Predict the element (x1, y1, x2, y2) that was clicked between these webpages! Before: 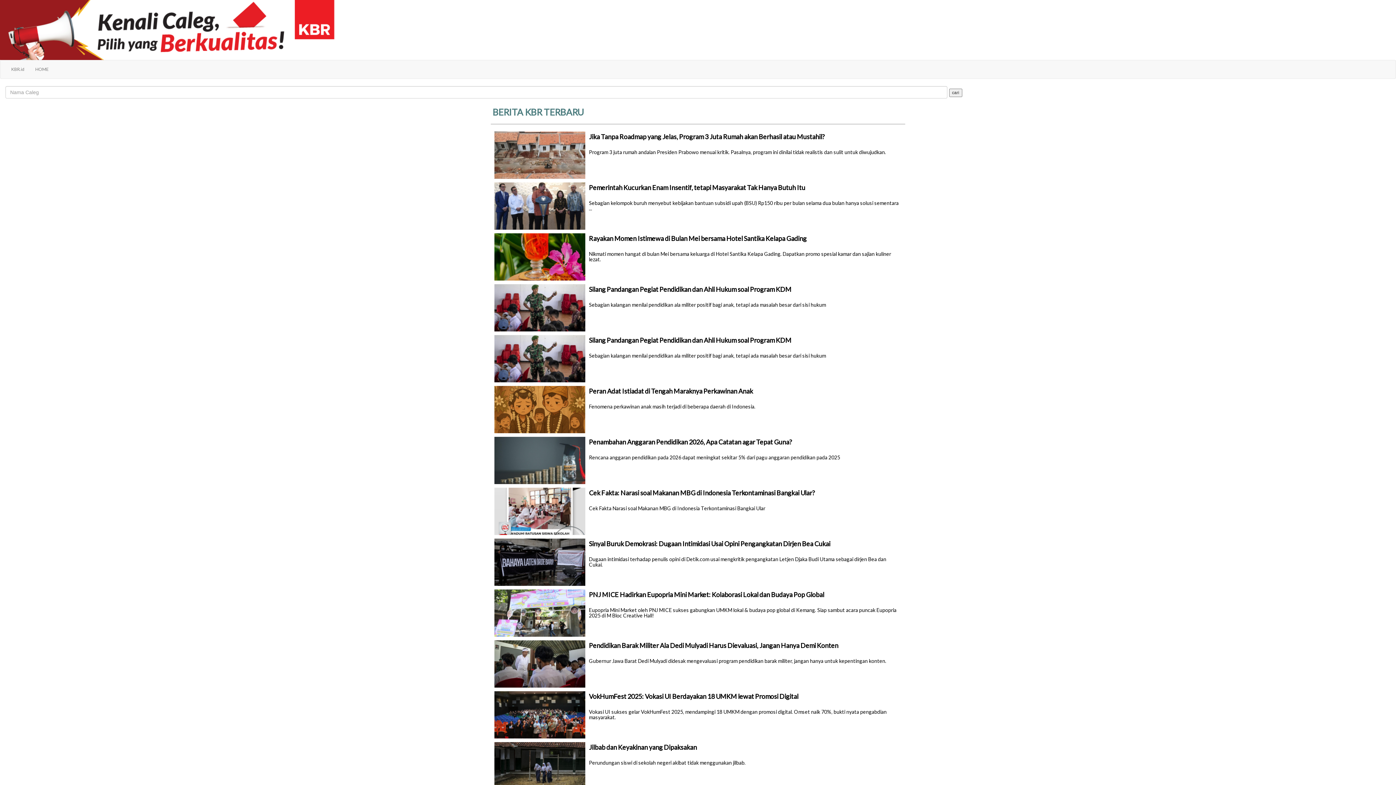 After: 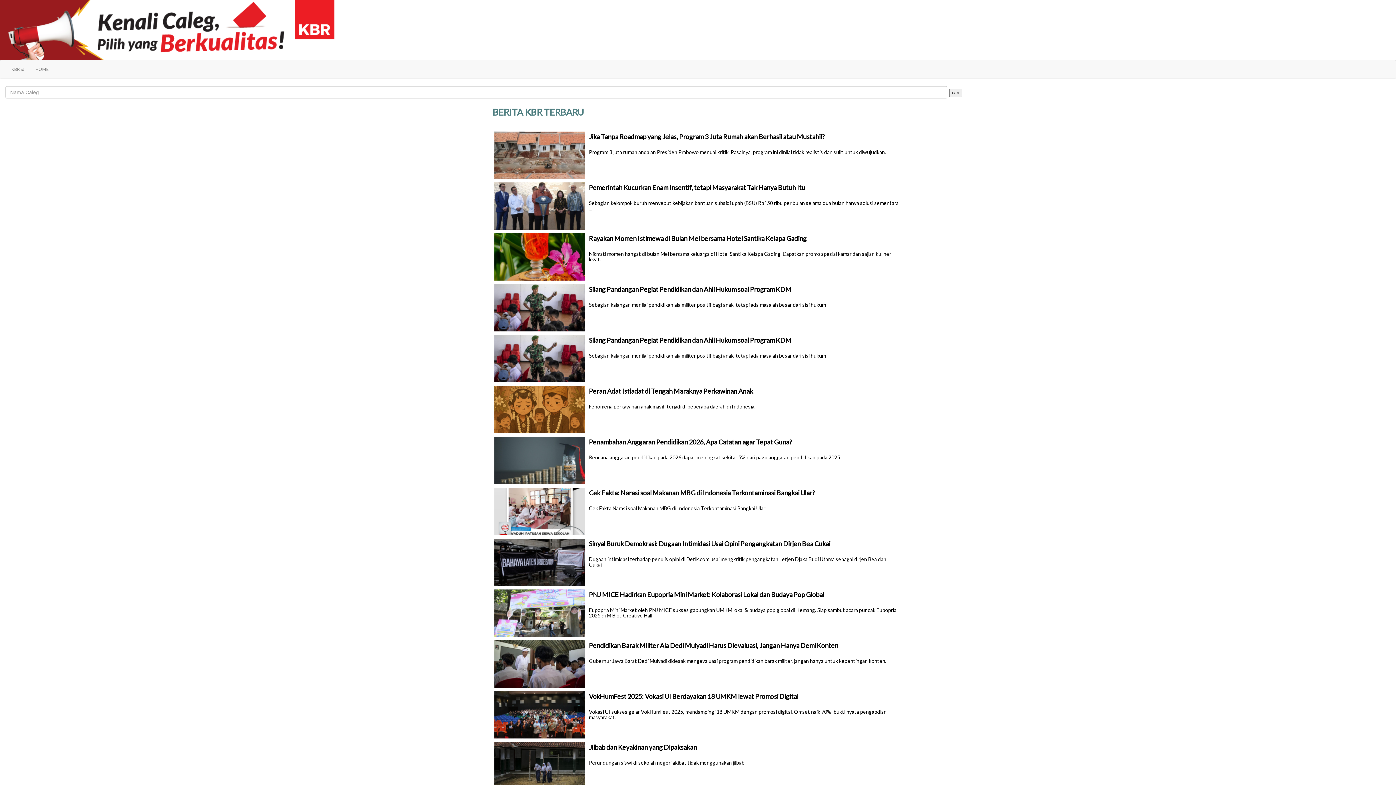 Action: label: Jika Tanpa Roadmap yang Jelas, Program 3 Juta Rumah akan Berhasil atau Mustahil?




Program 3 juta rumah andalan Presiden Prabowo menuai kritik. Pasalnya, program ini dinilai tidak realistis dan sulit untuk diwujudkan. bbox: (494, 133, 901, 154)